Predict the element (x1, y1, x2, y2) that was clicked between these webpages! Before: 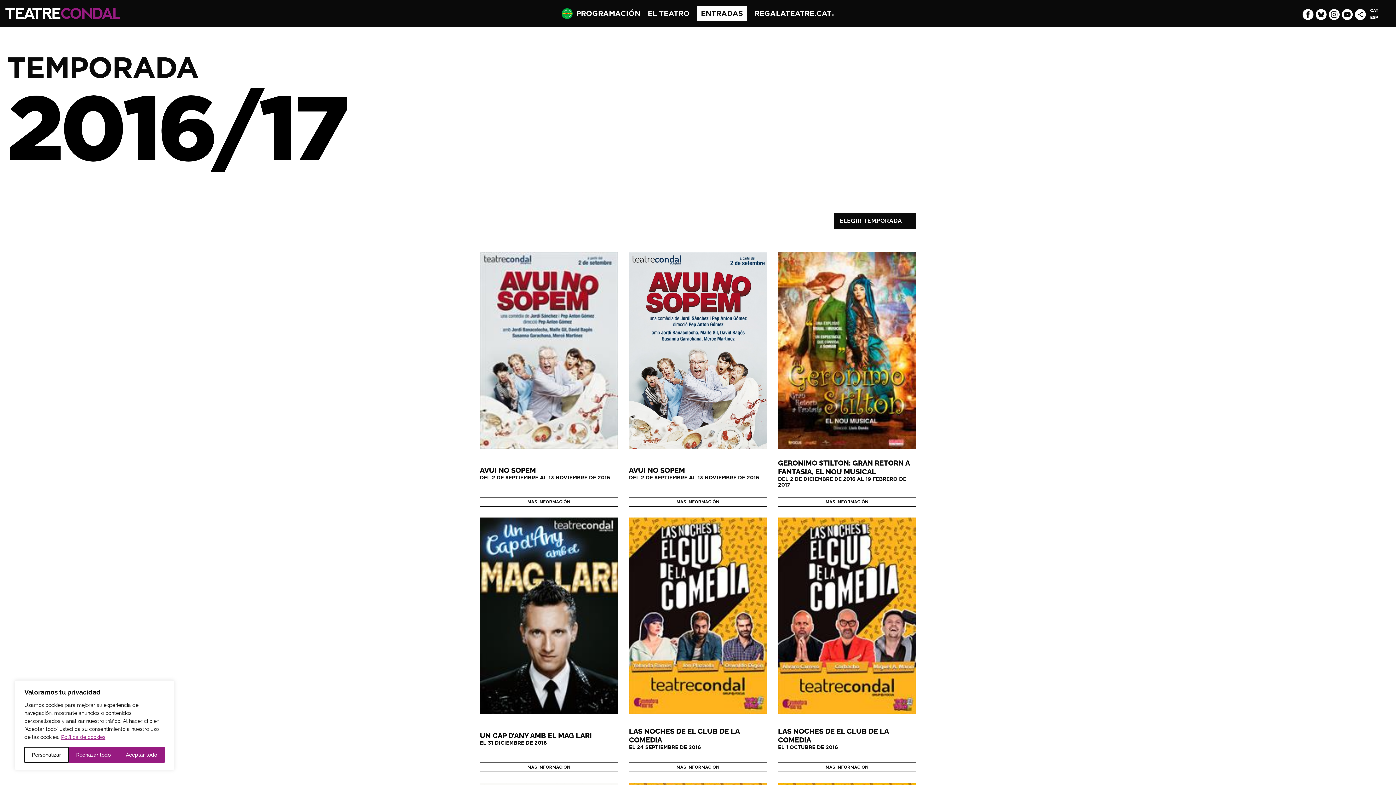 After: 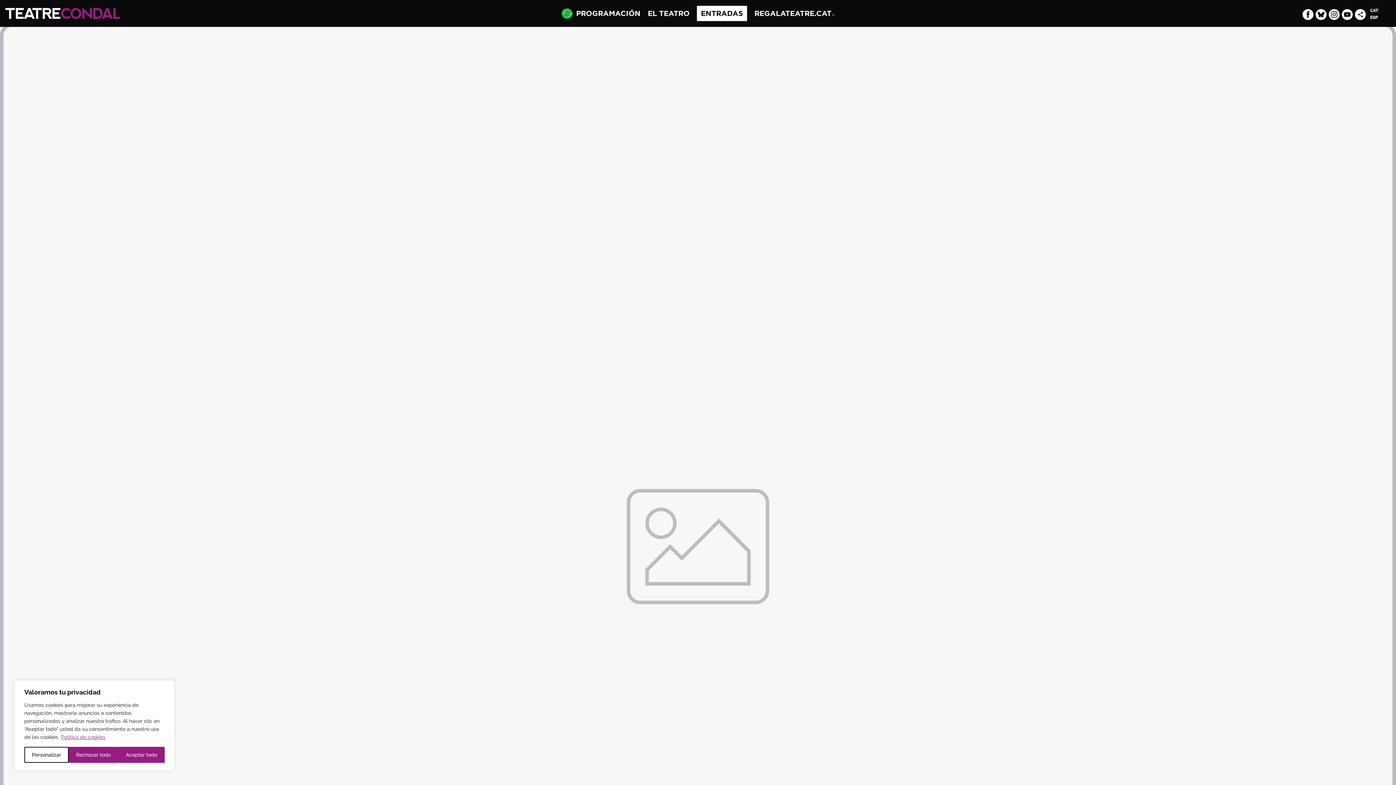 Action: bbox: (629, 252, 767, 449)